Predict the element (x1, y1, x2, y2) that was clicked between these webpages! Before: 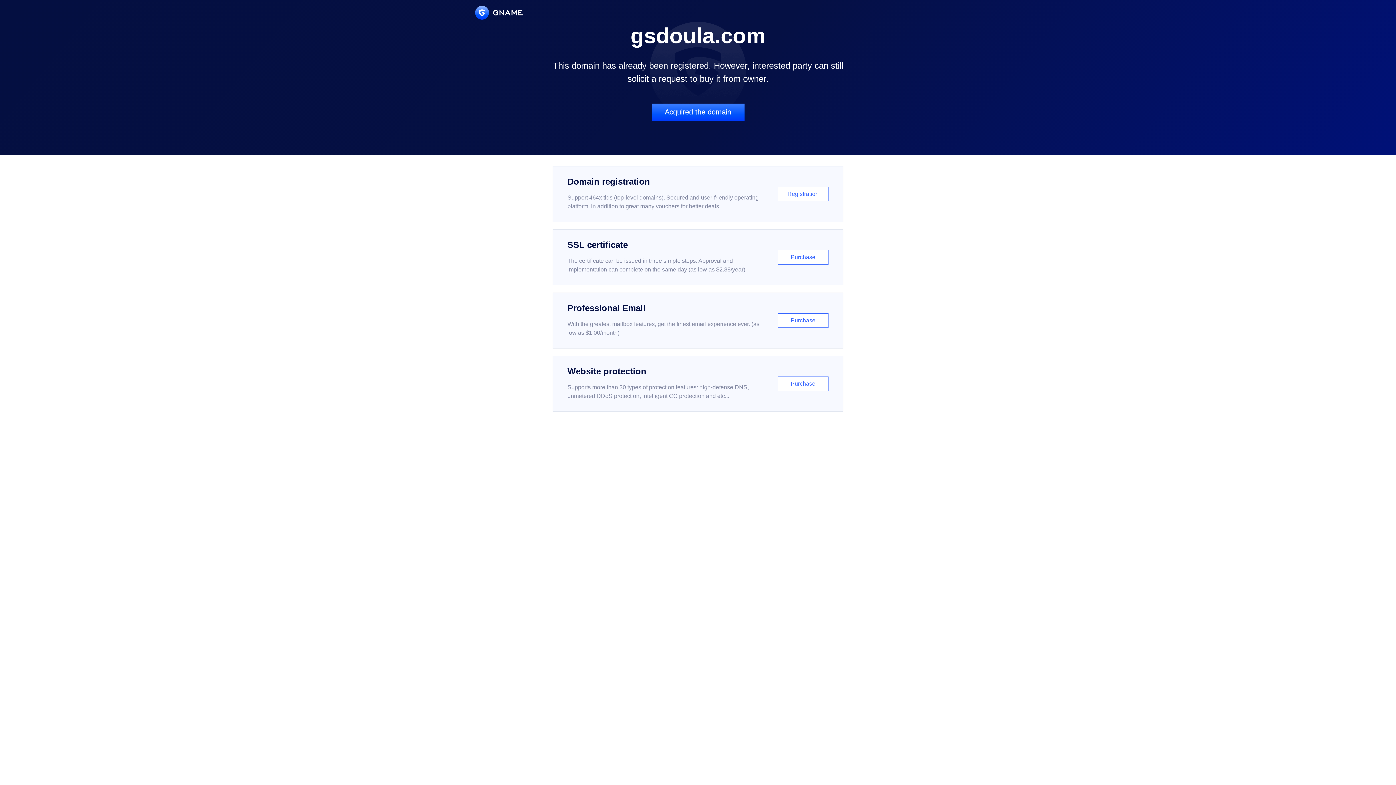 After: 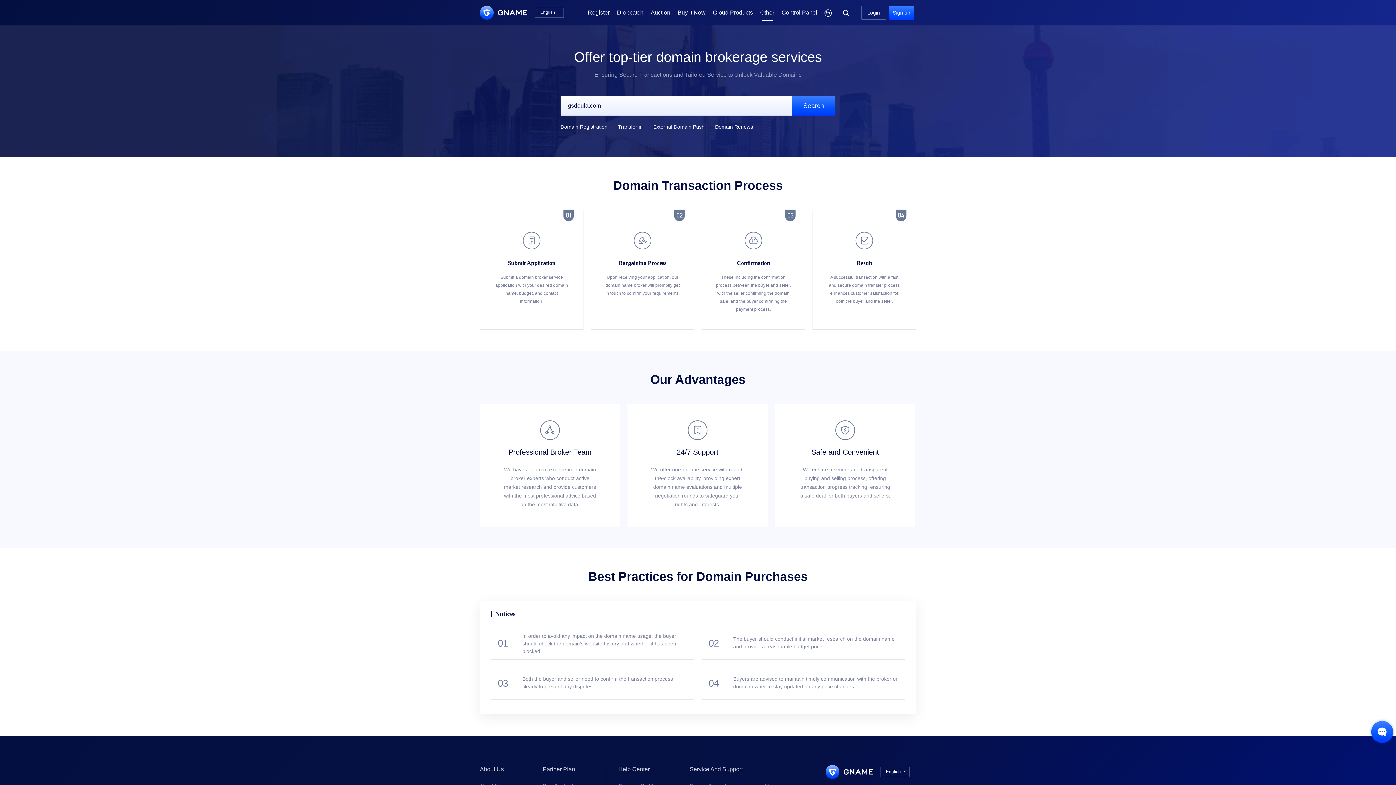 Action: bbox: (651, 103, 744, 121) label: Acquired the domain